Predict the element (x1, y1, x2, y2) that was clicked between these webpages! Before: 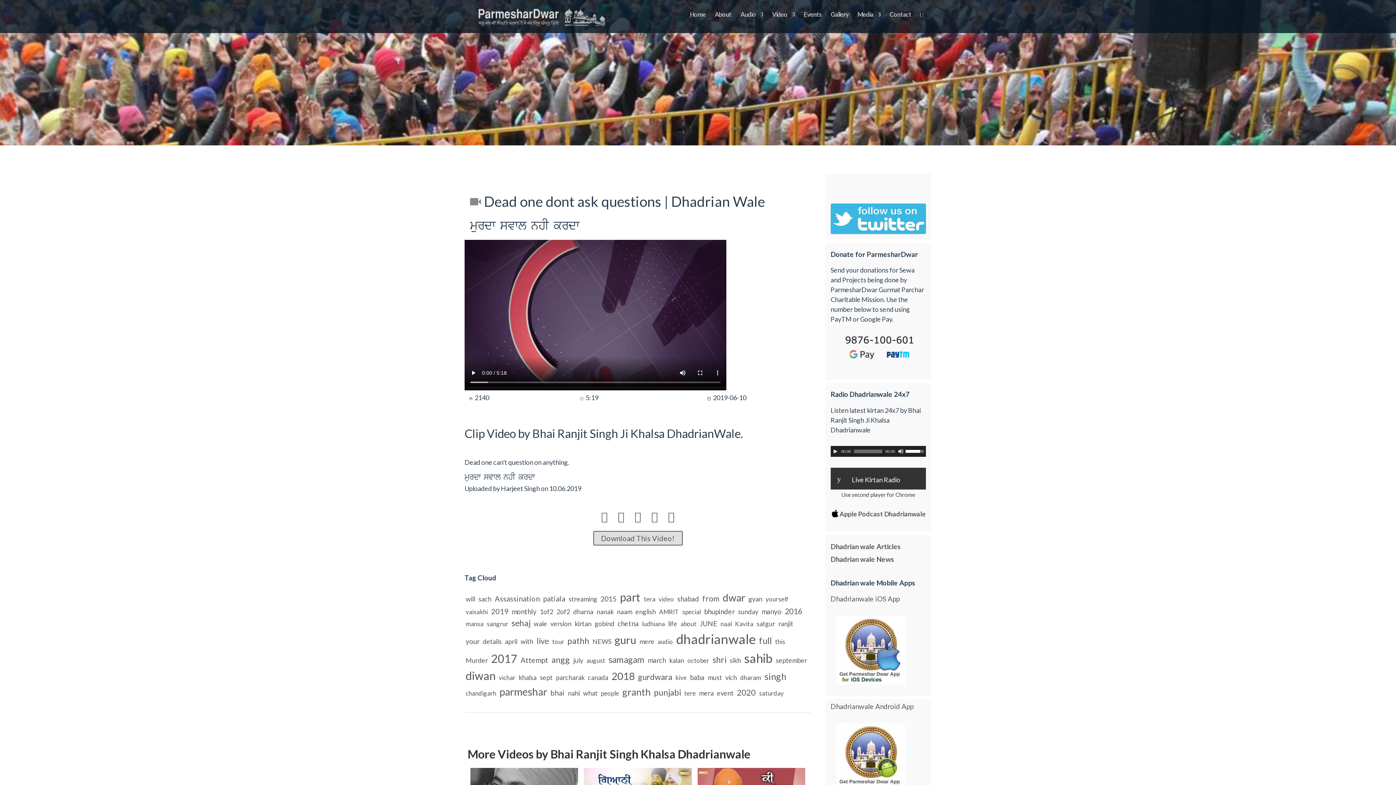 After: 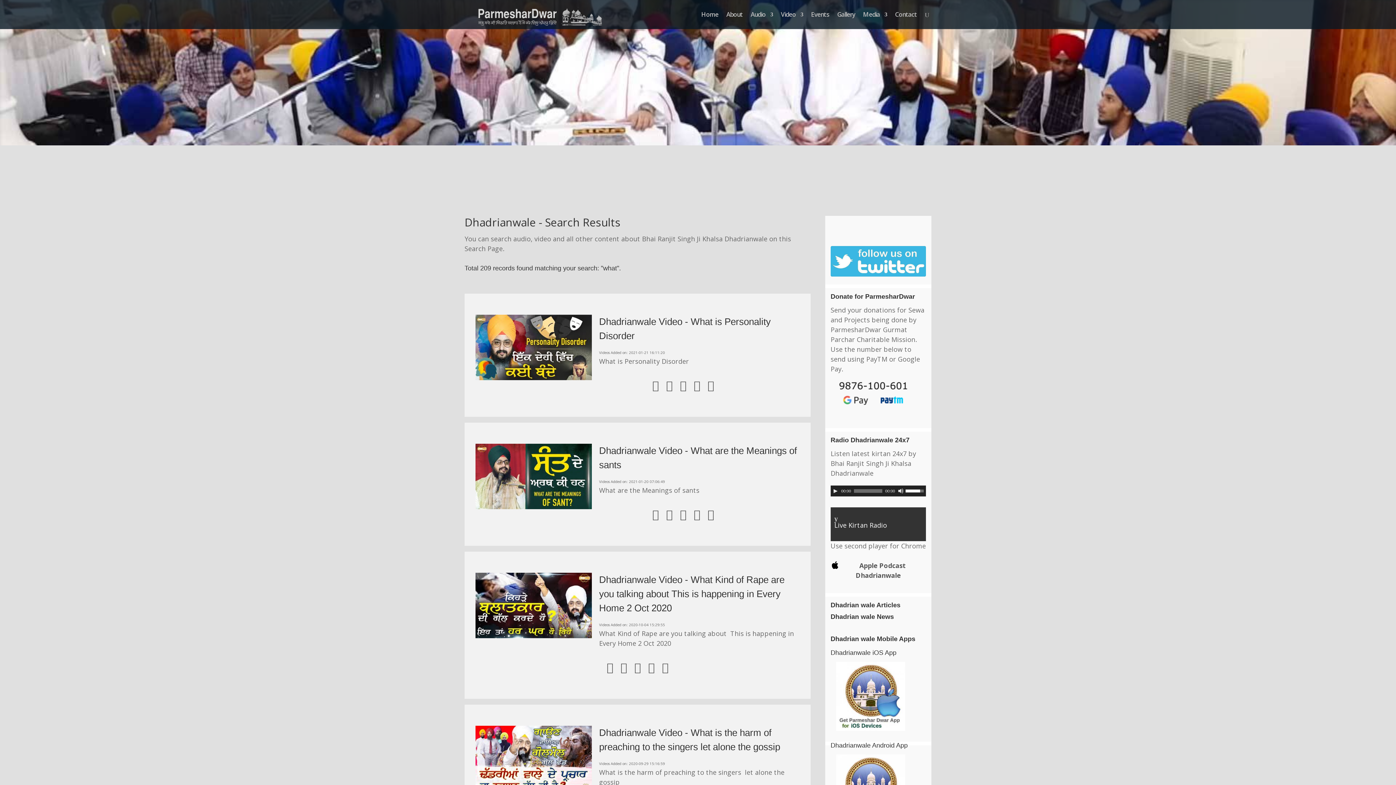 Action: label: what bbox: (582, 688, 598, 698)